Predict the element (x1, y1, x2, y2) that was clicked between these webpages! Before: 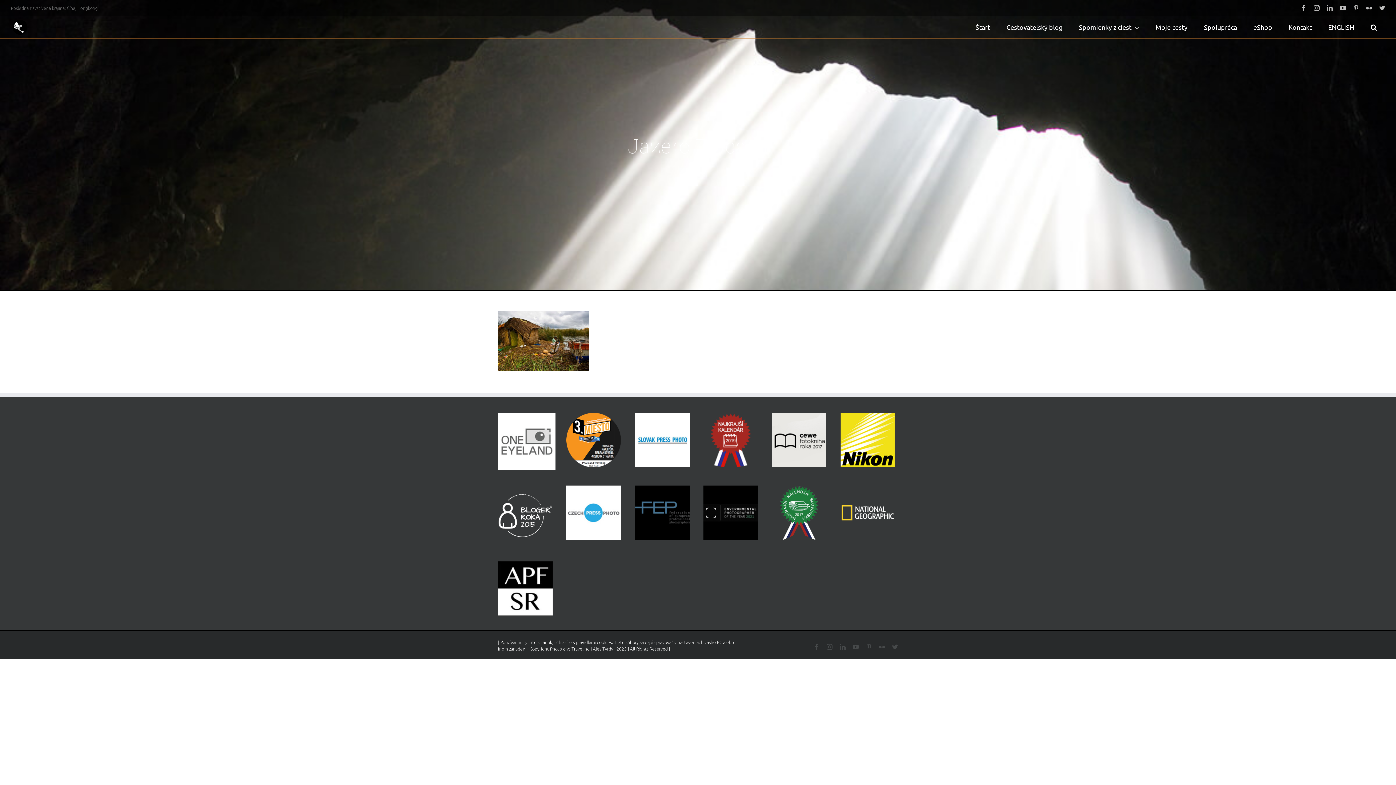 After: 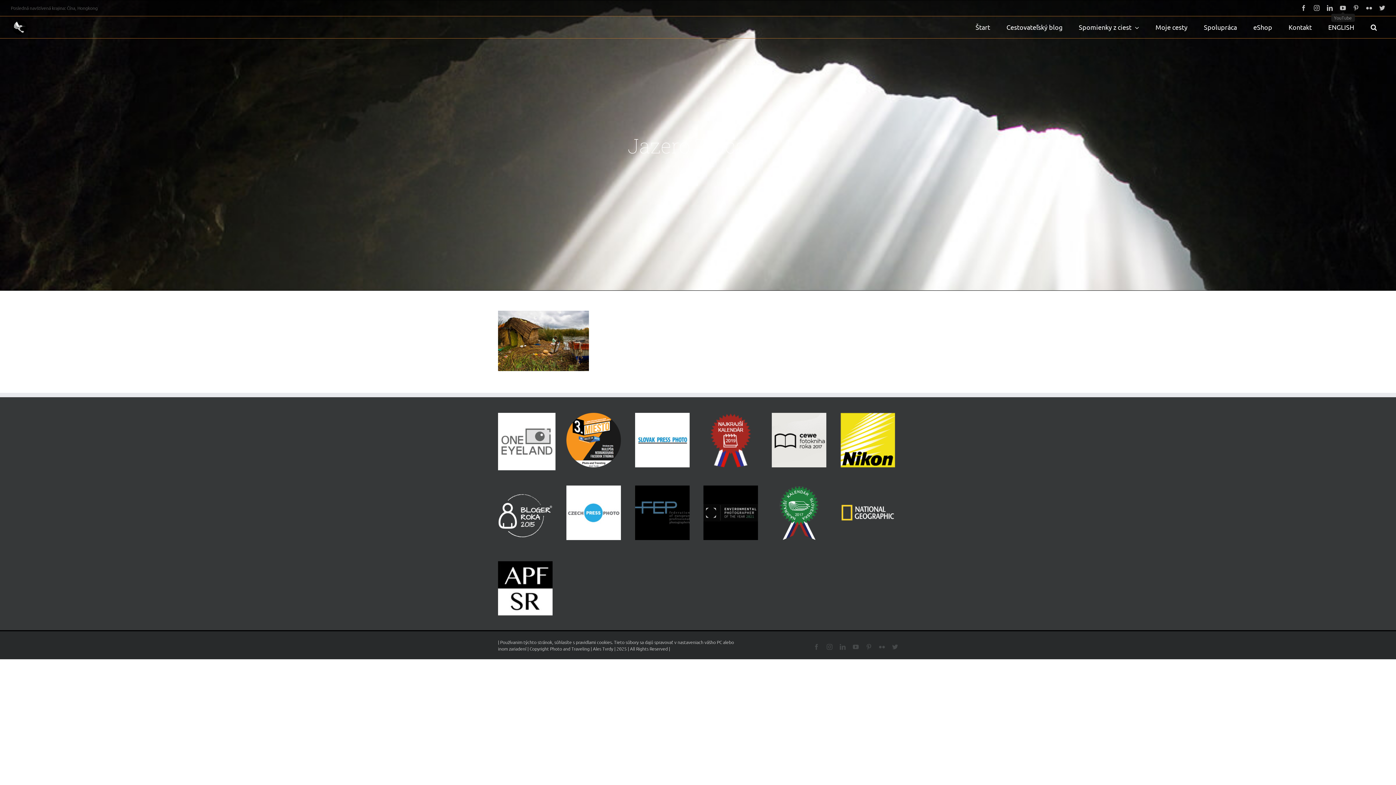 Action: label: YouTube bbox: (1340, 5, 1346, 10)